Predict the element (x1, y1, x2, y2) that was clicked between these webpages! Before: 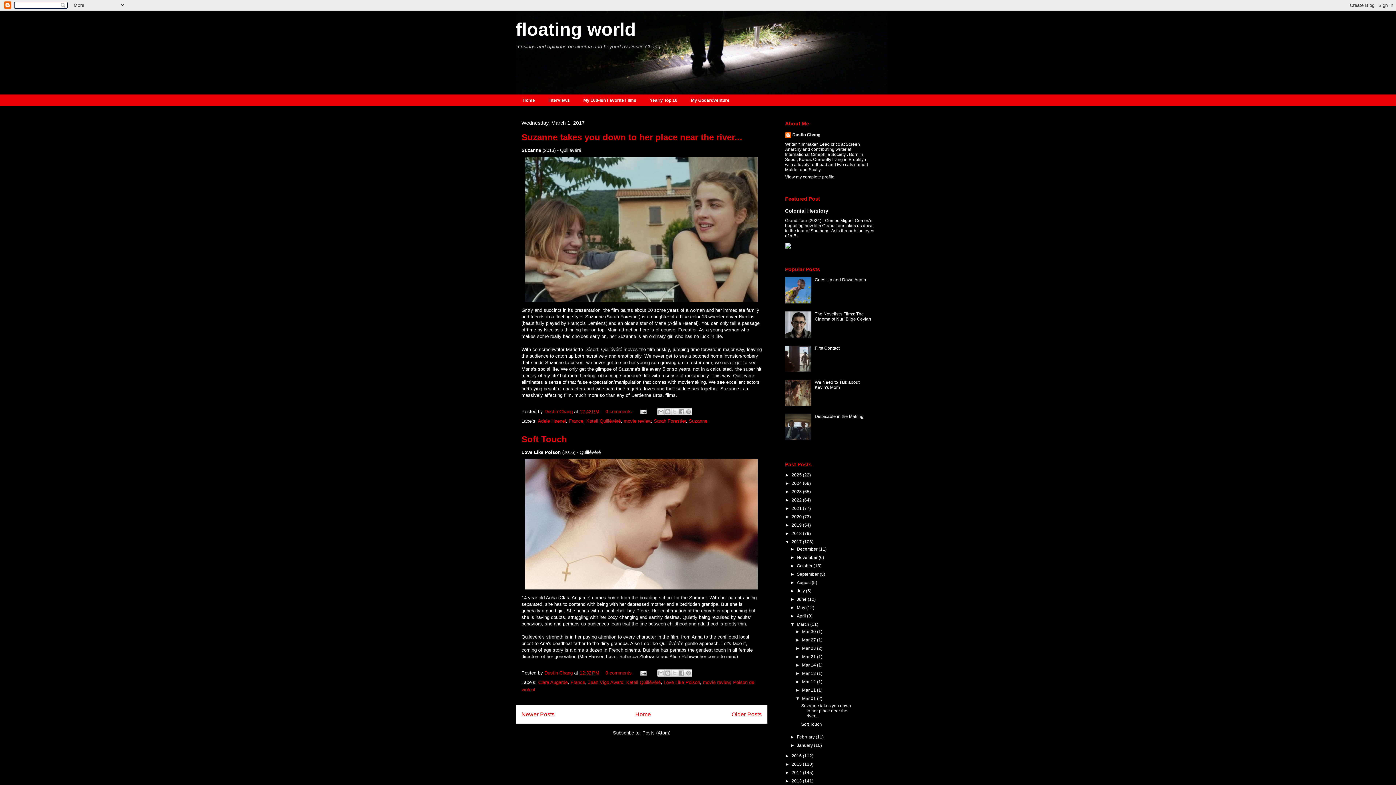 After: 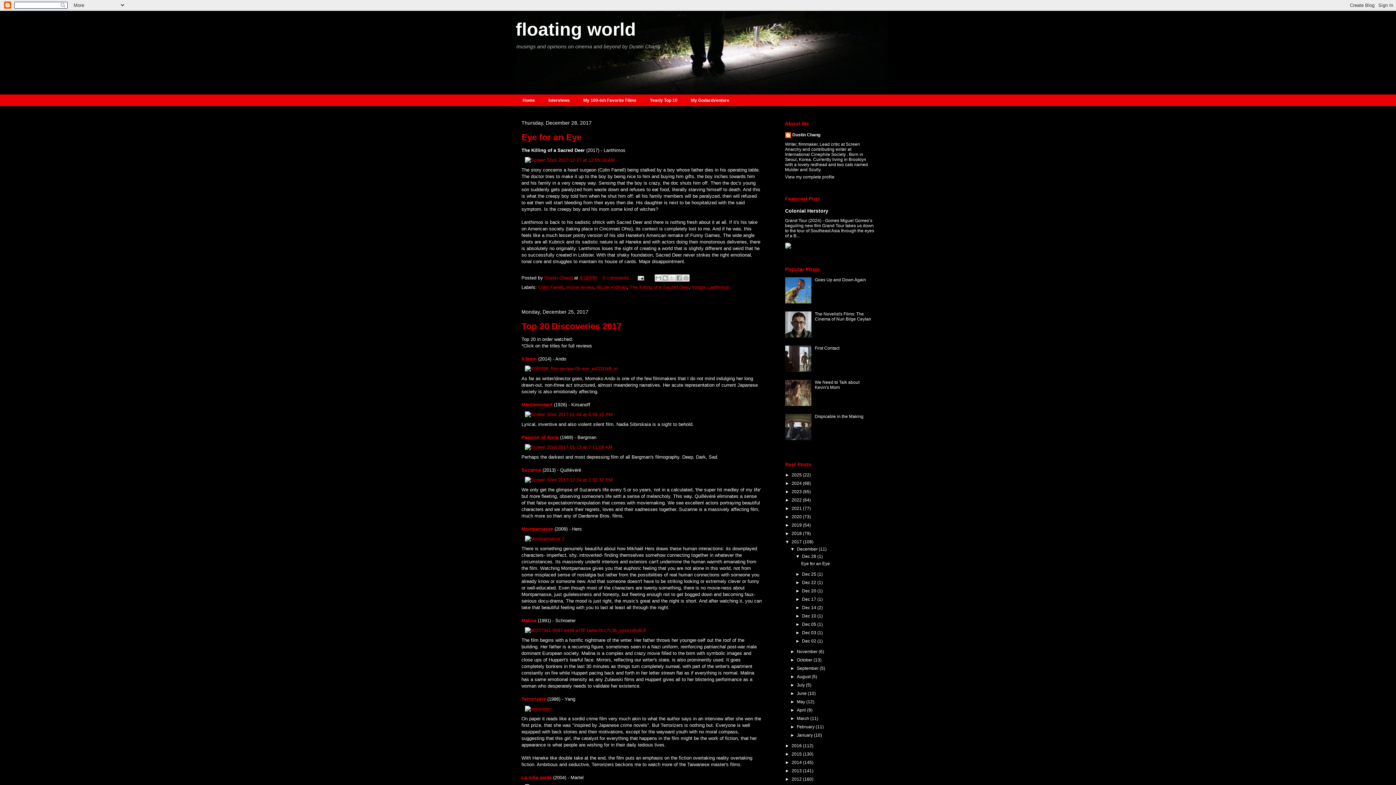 Action: label: December  bbox: (797, 546, 818, 551)